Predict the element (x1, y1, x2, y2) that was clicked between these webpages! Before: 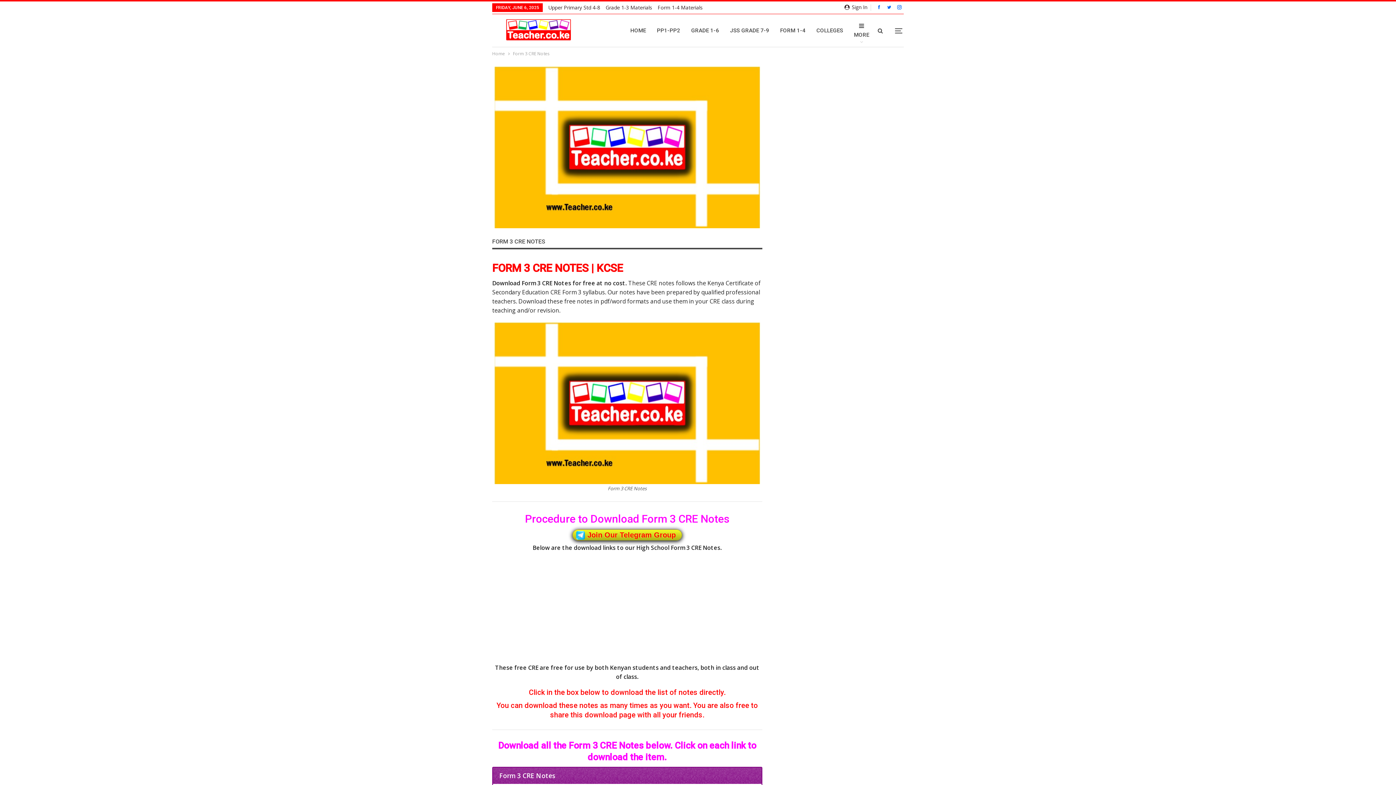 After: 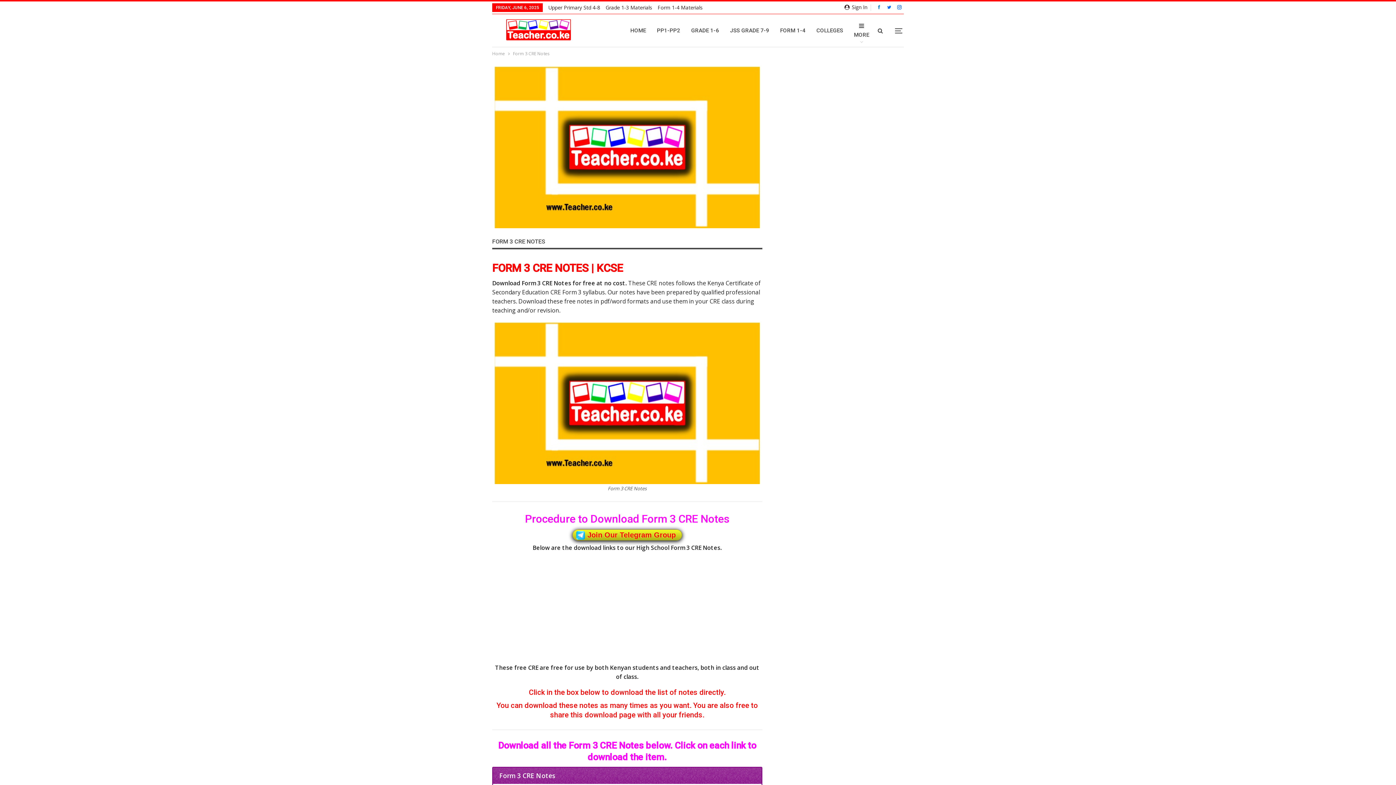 Action: bbox: (874, 4, 883, 9)